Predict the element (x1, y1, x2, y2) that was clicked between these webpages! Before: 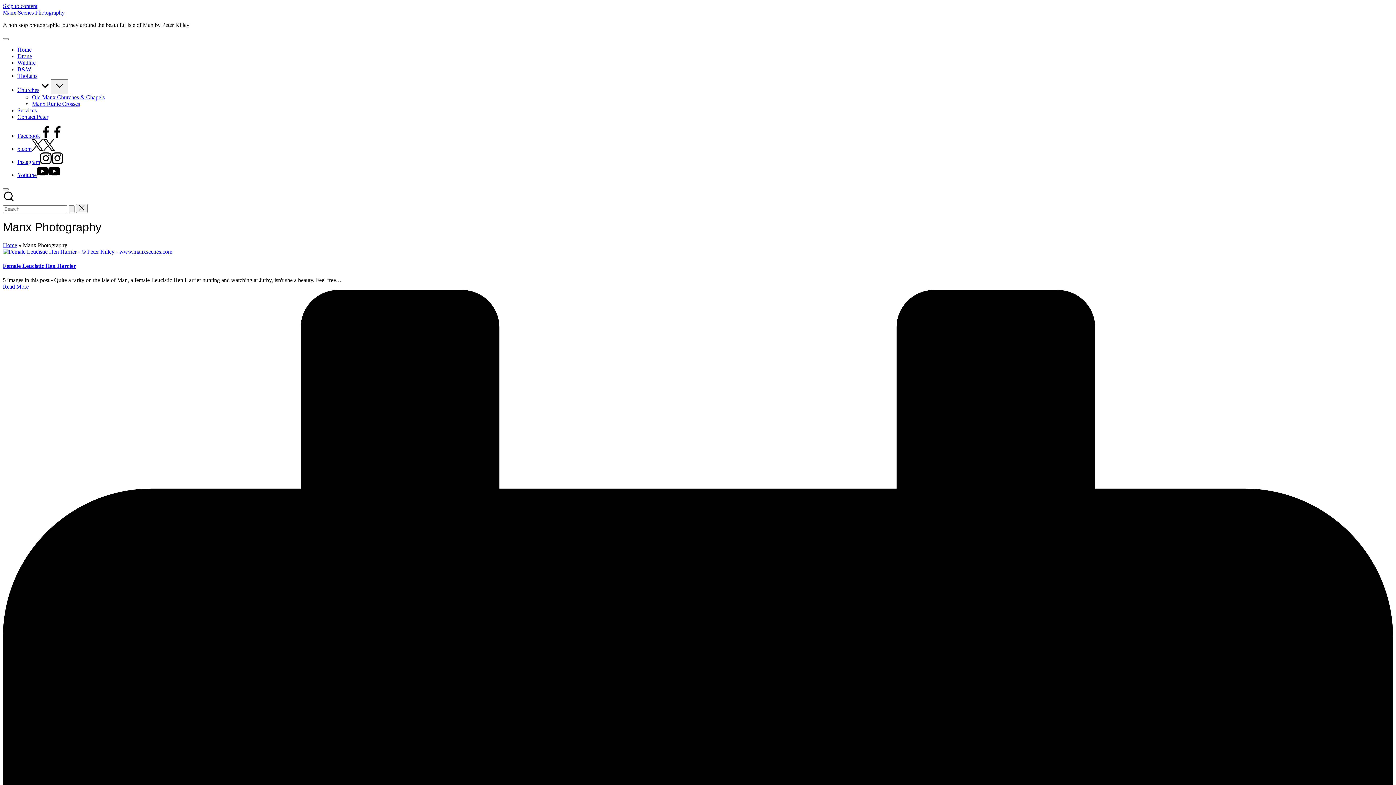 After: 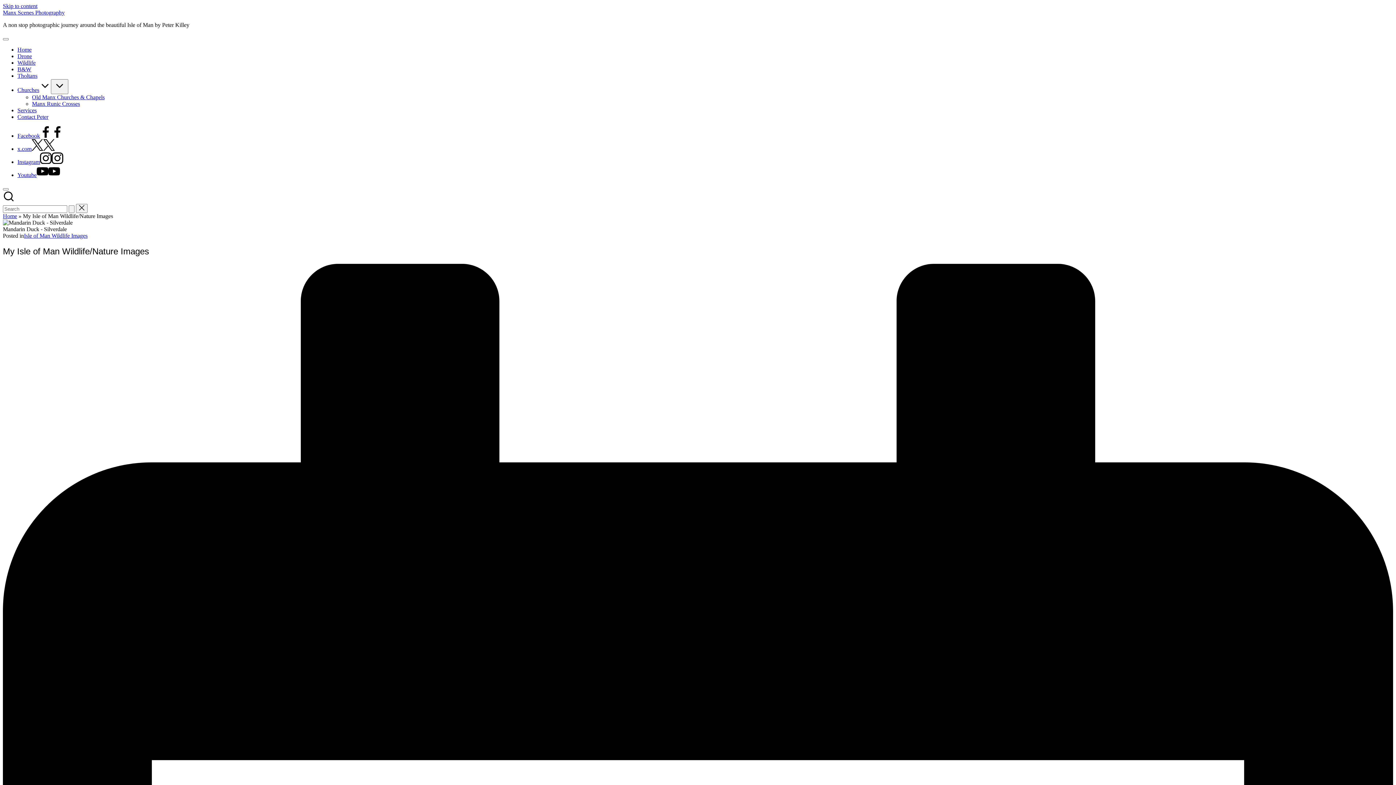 Action: label: Wildlife bbox: (17, 59, 35, 65)